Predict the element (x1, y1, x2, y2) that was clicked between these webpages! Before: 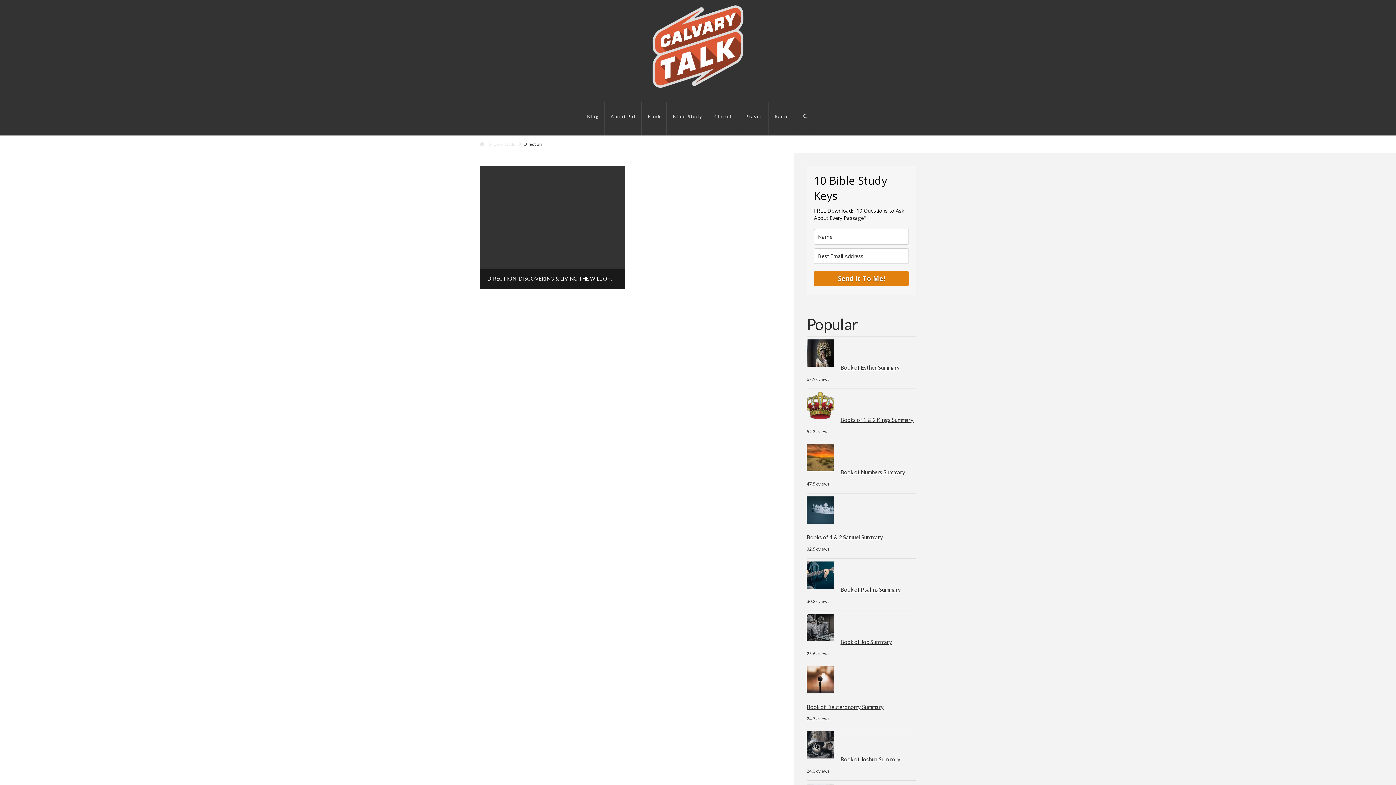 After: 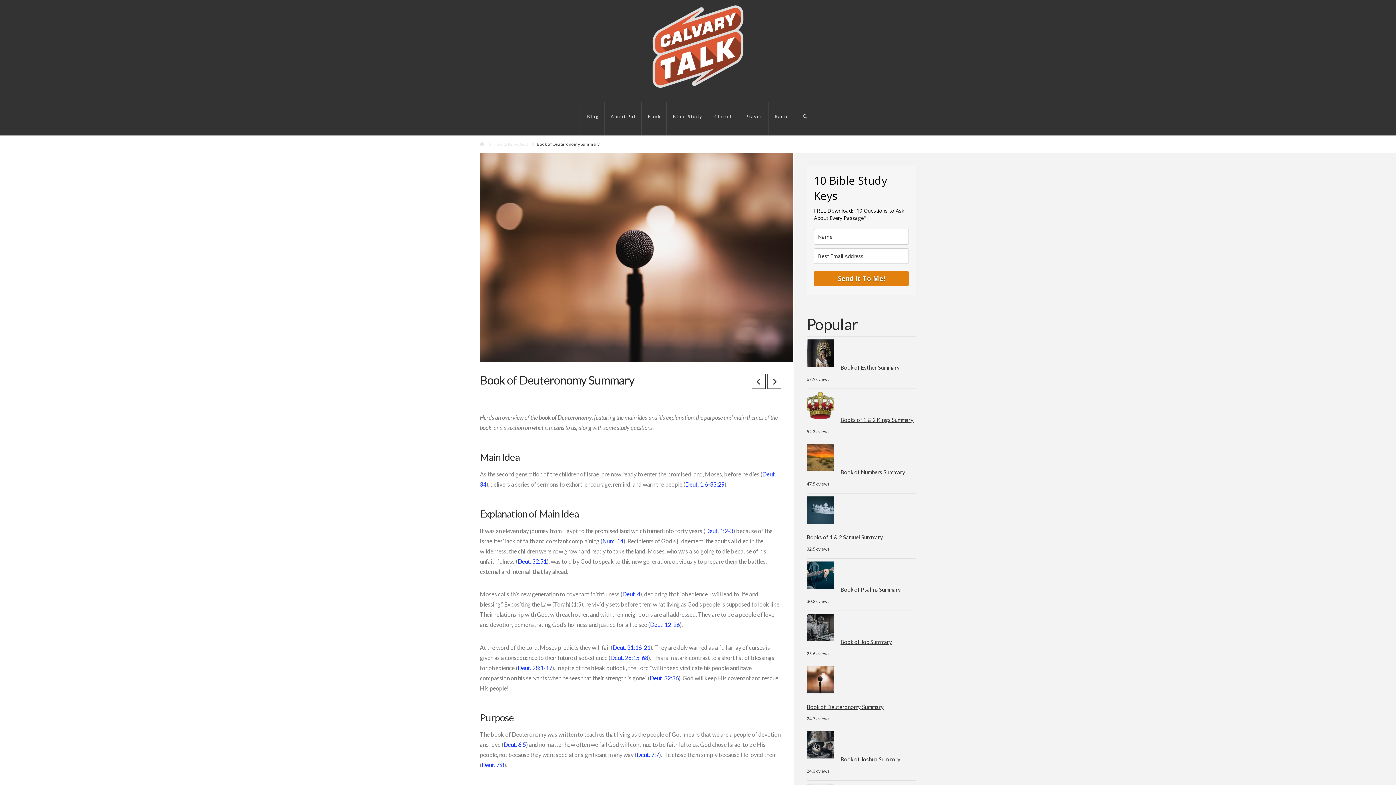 Action: bbox: (806, 699, 884, 715) label: Book of Deuteronomy Summary